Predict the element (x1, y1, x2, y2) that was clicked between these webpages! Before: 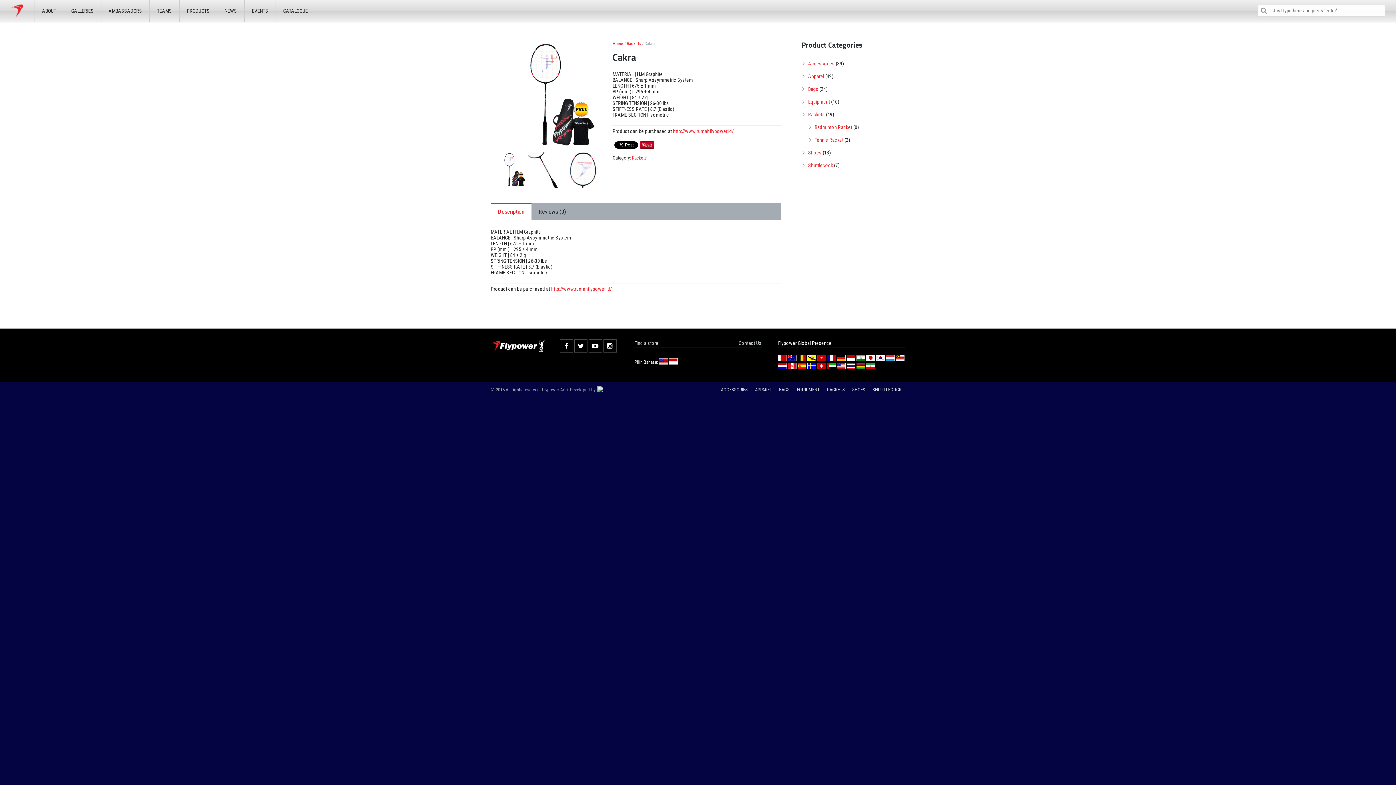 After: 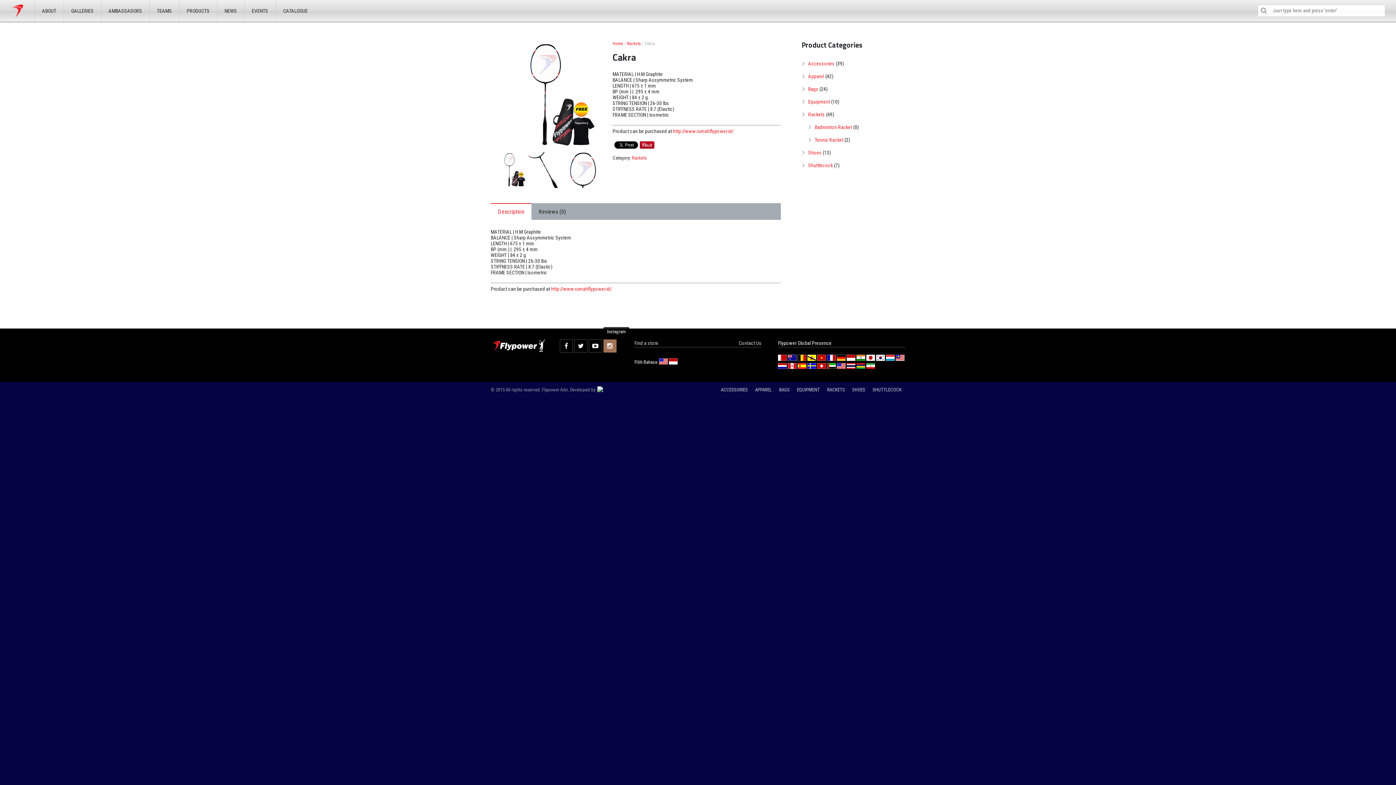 Action: bbox: (603, 339, 616, 352)